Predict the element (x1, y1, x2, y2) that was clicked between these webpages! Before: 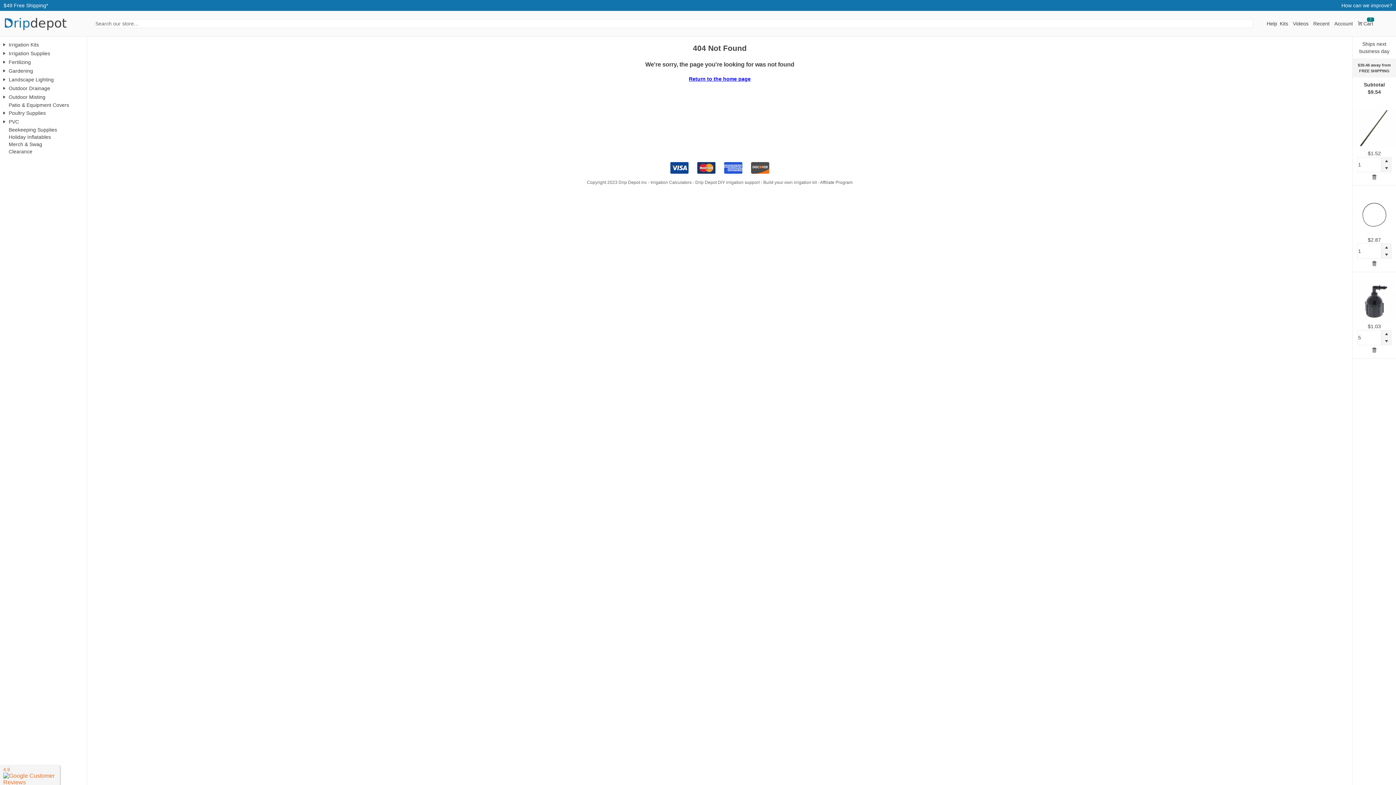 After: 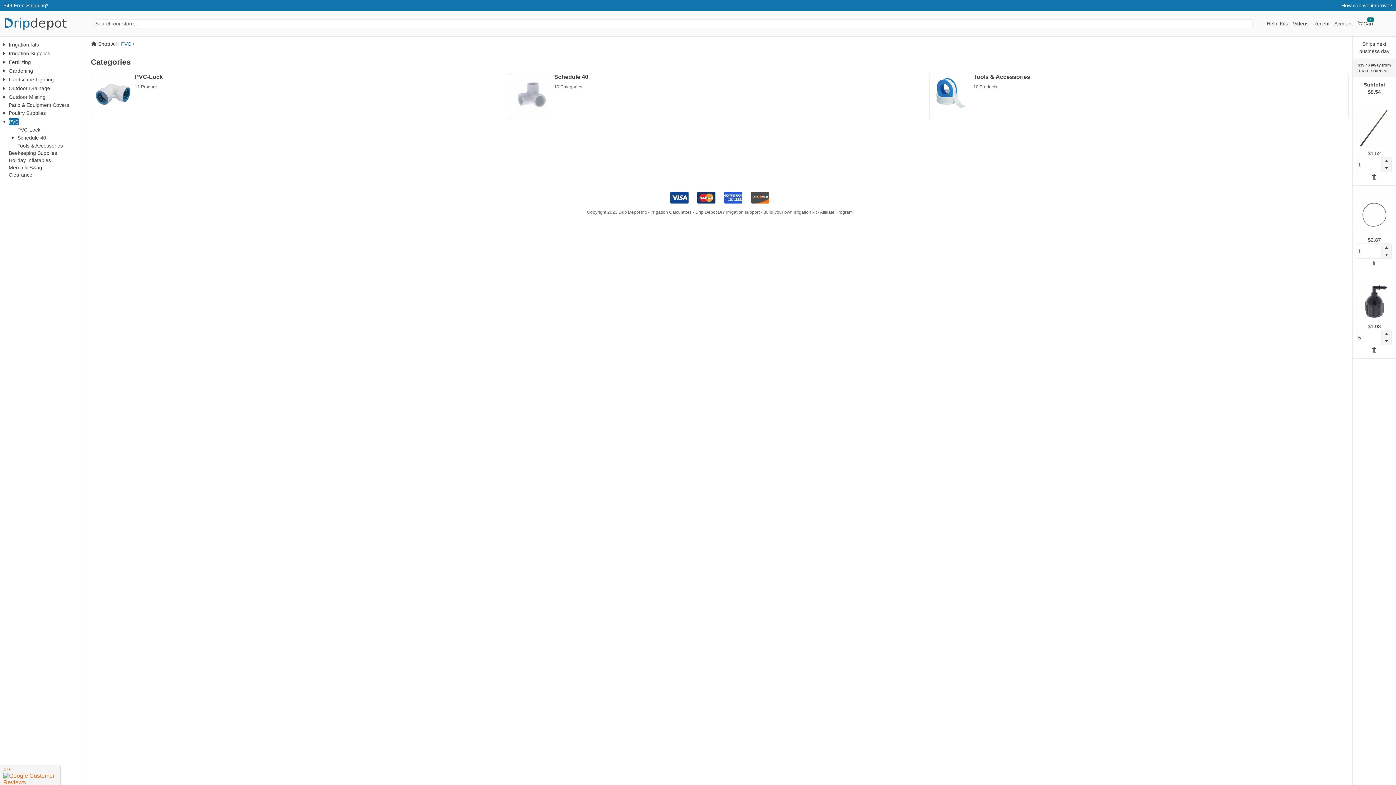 Action: bbox: (8, 118, 18, 125) label: PVC